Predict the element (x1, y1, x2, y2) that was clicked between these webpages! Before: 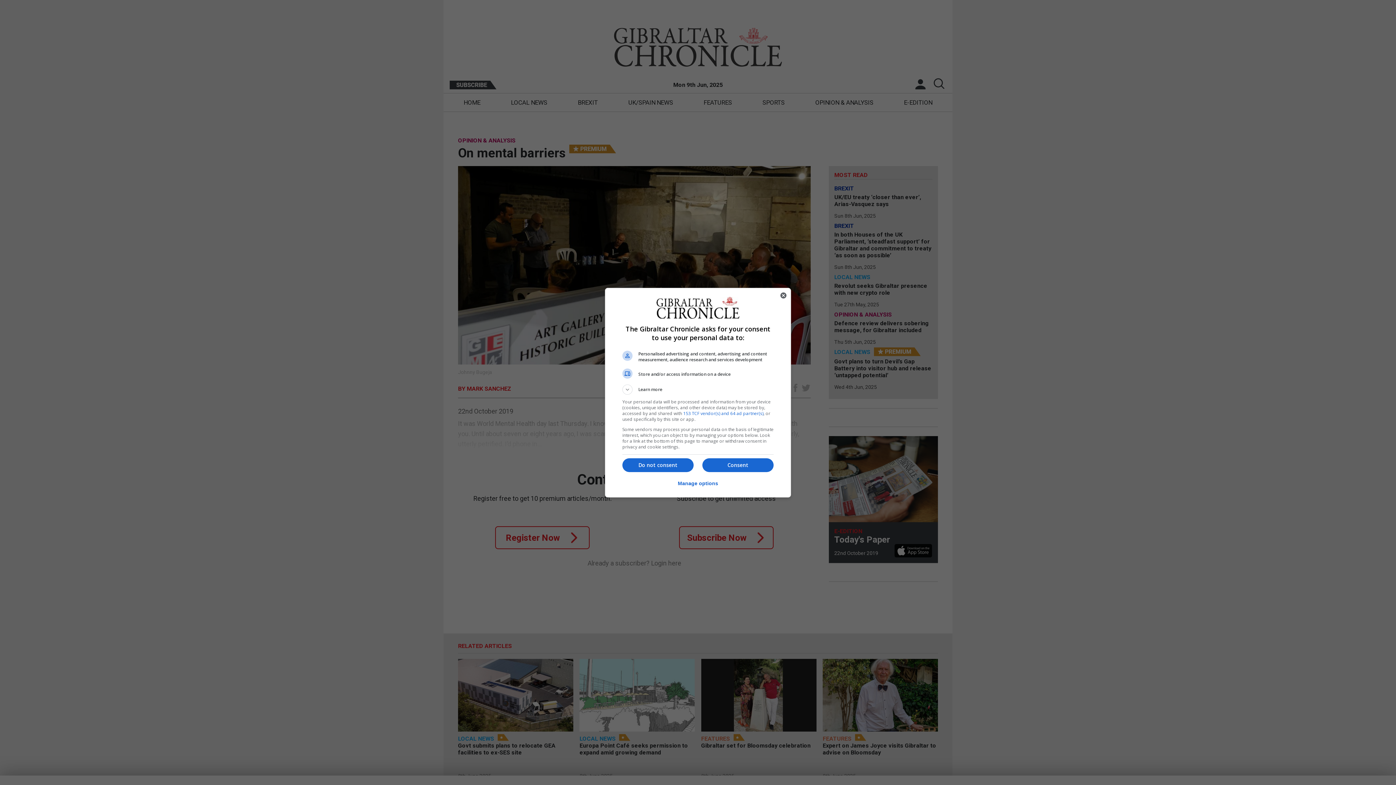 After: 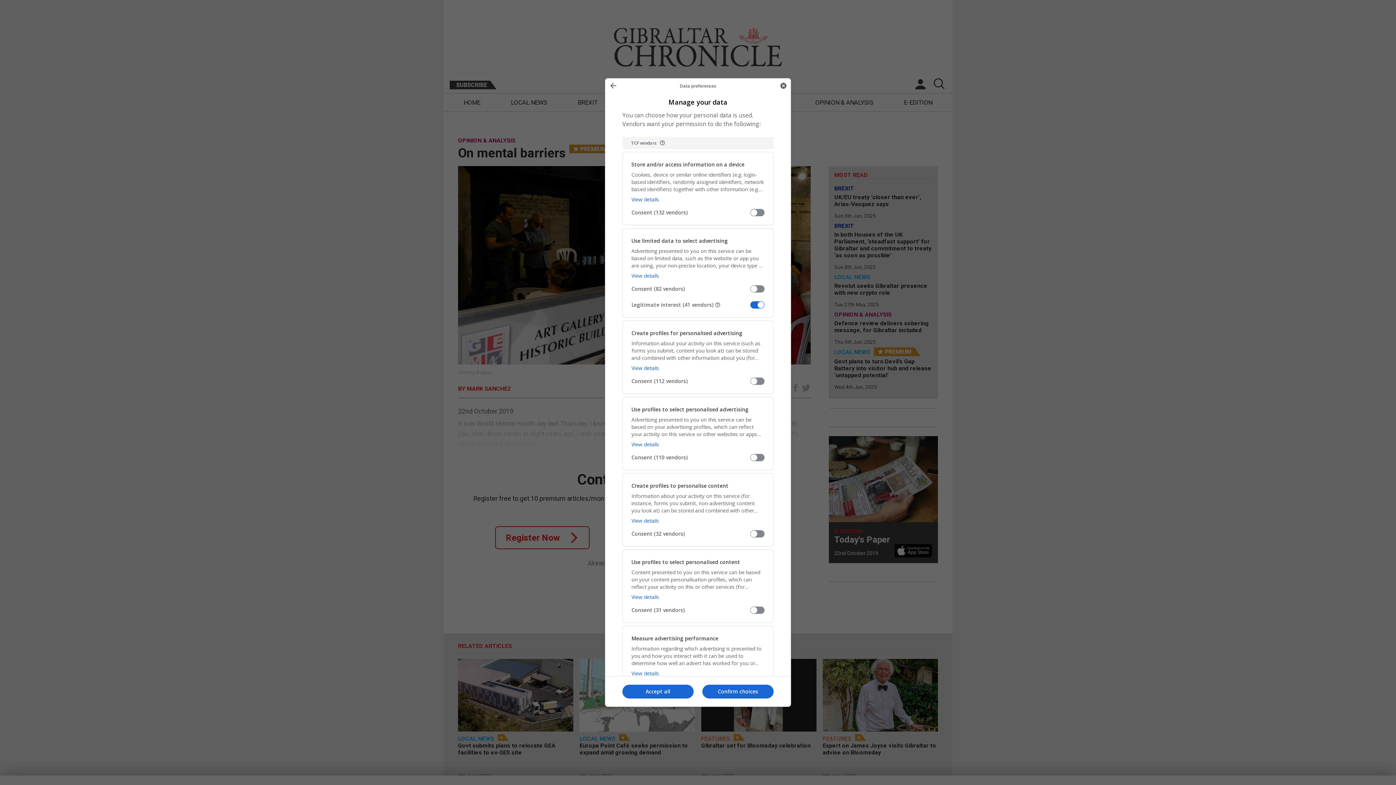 Action: bbox: (678, 476, 718, 491) label: Manage options